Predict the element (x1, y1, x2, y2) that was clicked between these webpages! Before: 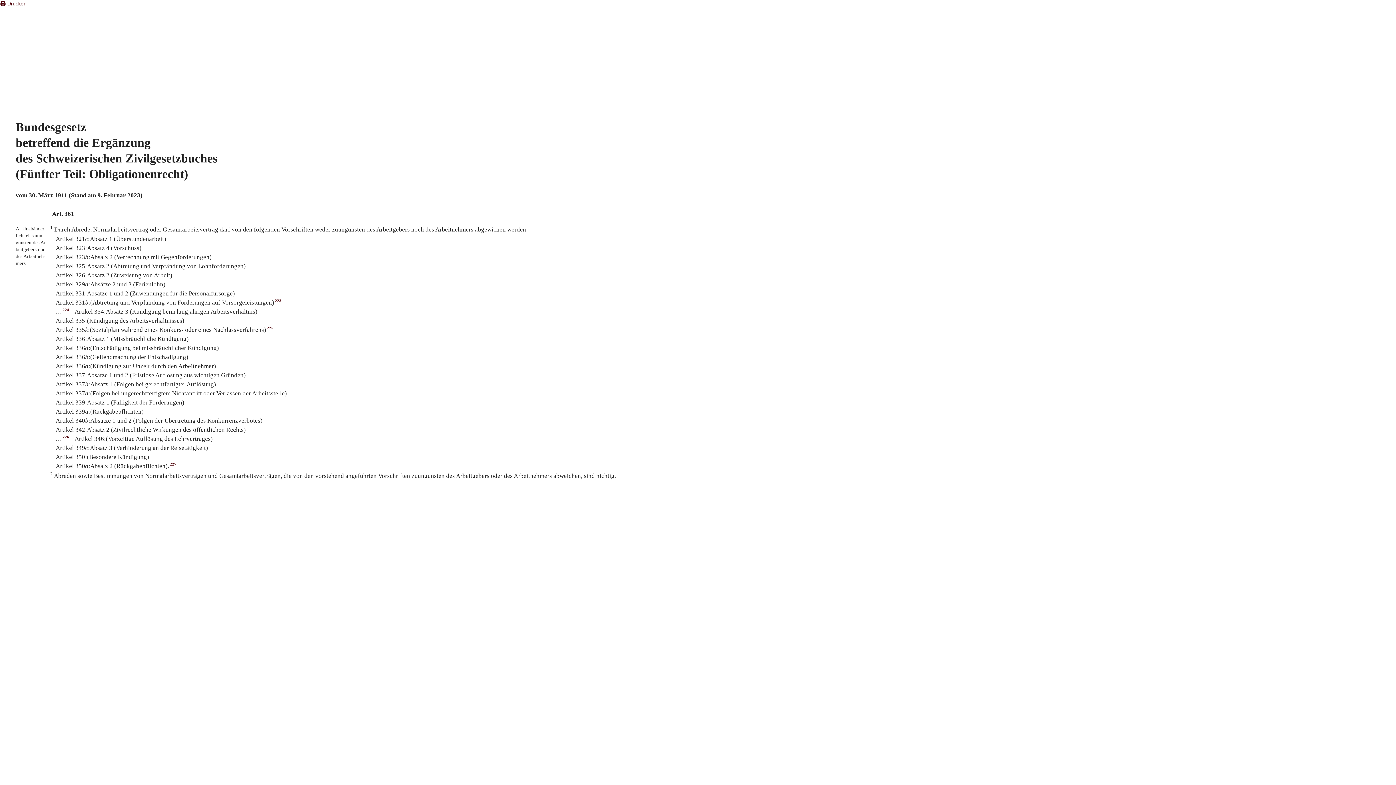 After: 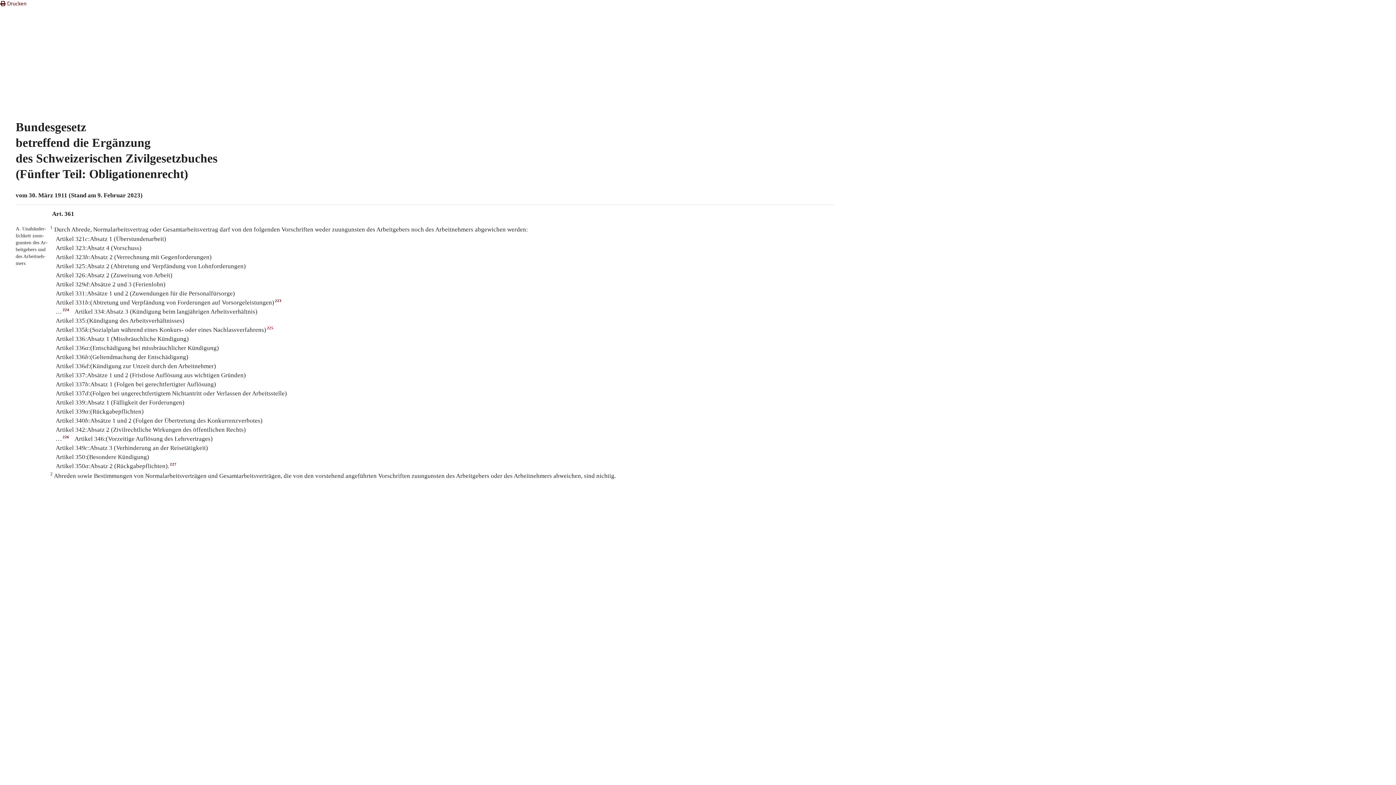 Action: label: 225 bbox: (266, 325, 273, 330)